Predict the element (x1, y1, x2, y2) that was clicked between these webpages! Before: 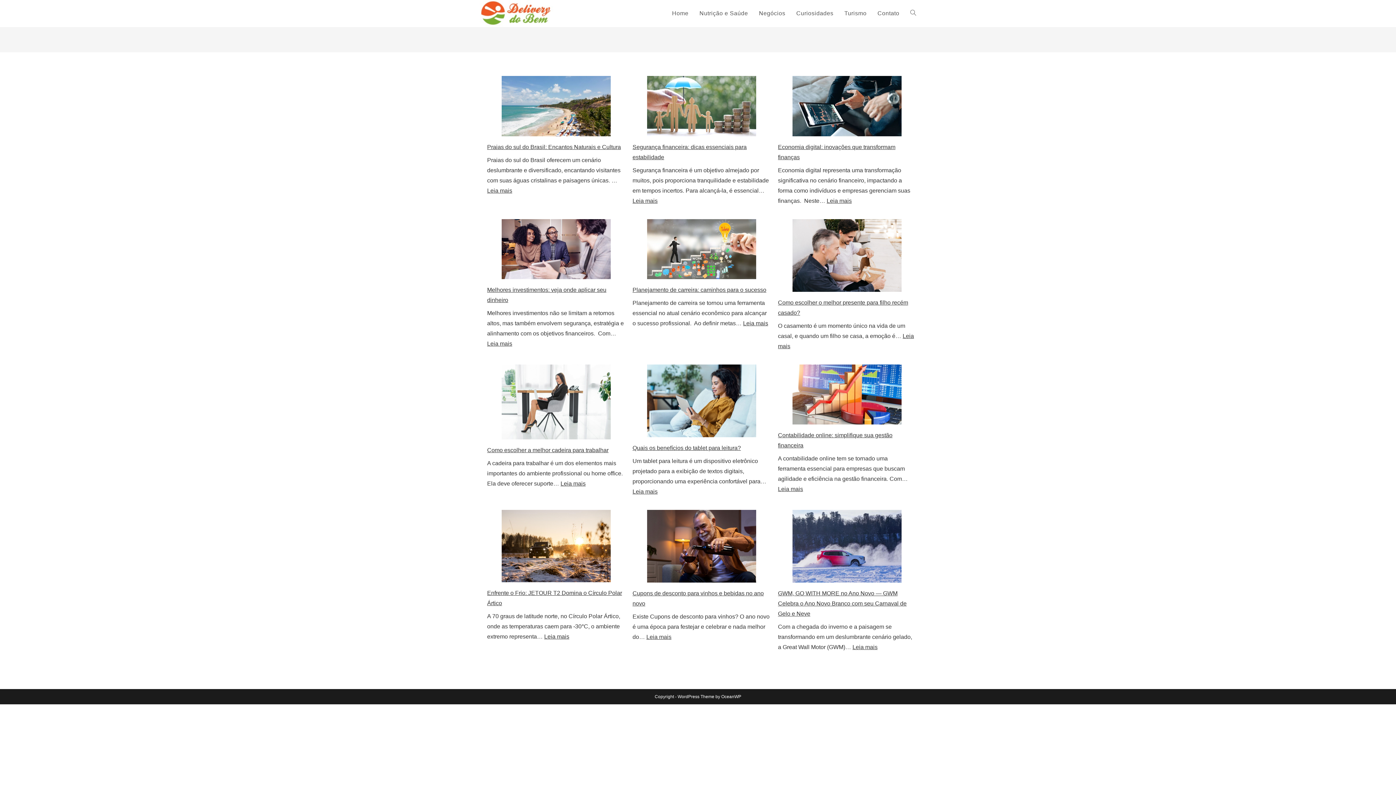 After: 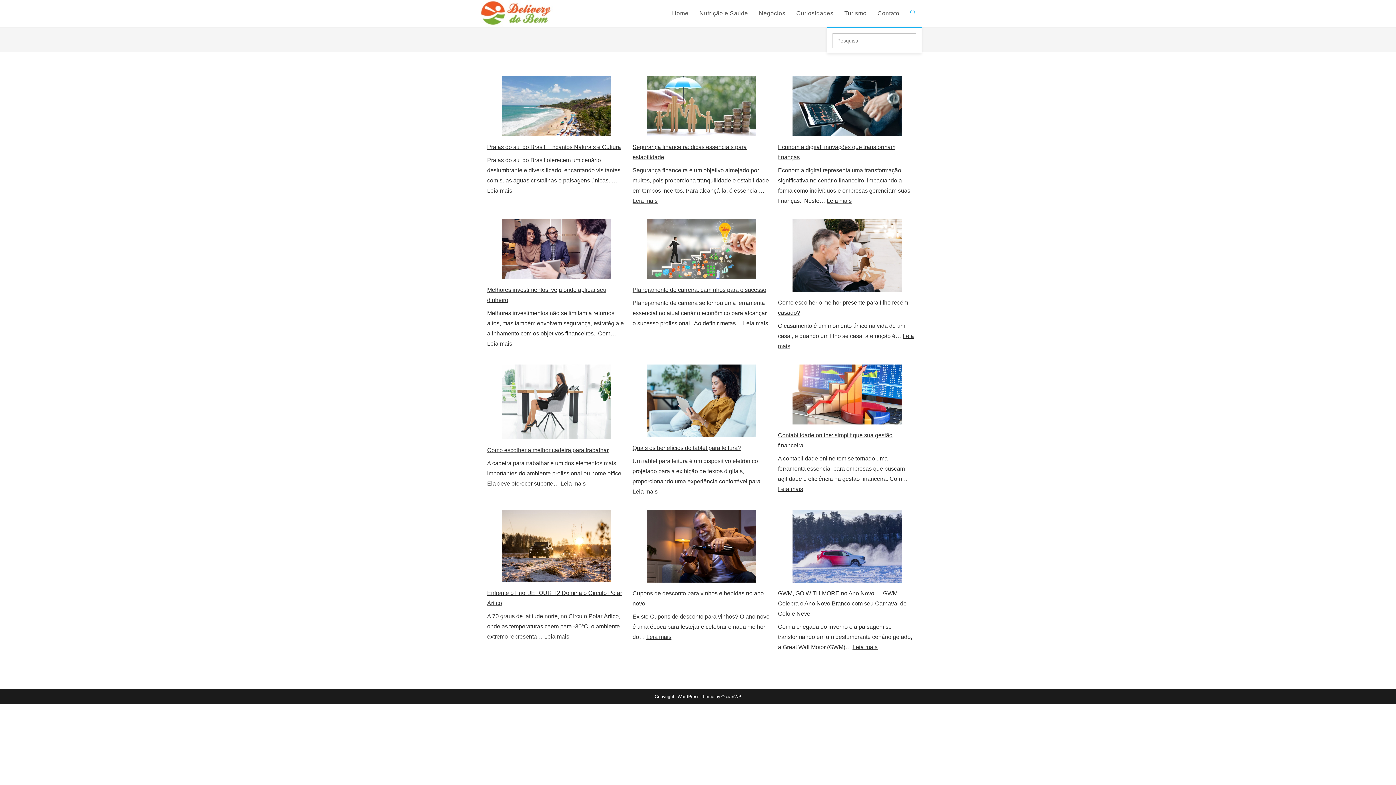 Action: bbox: (905, 0, 921, 26) label: Alternar pesquisa do site